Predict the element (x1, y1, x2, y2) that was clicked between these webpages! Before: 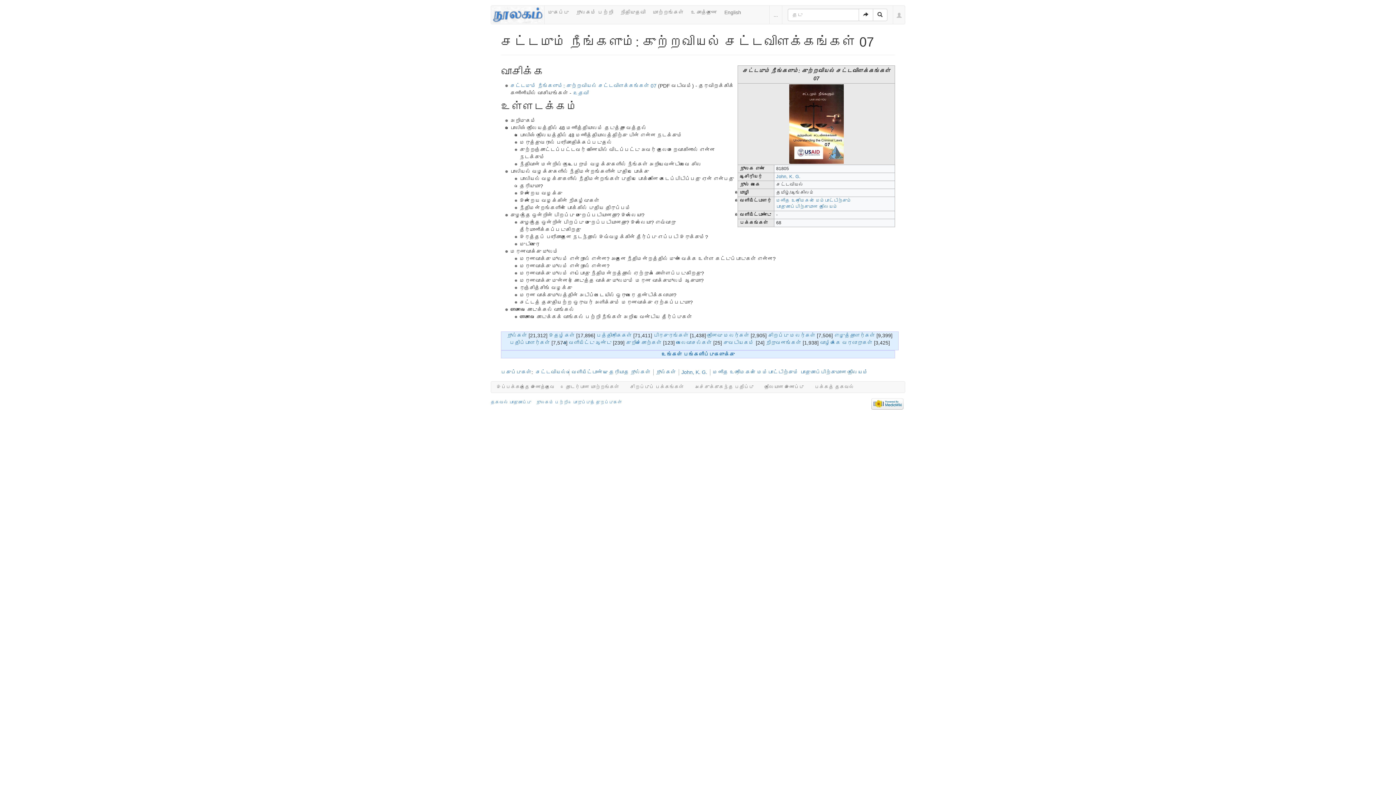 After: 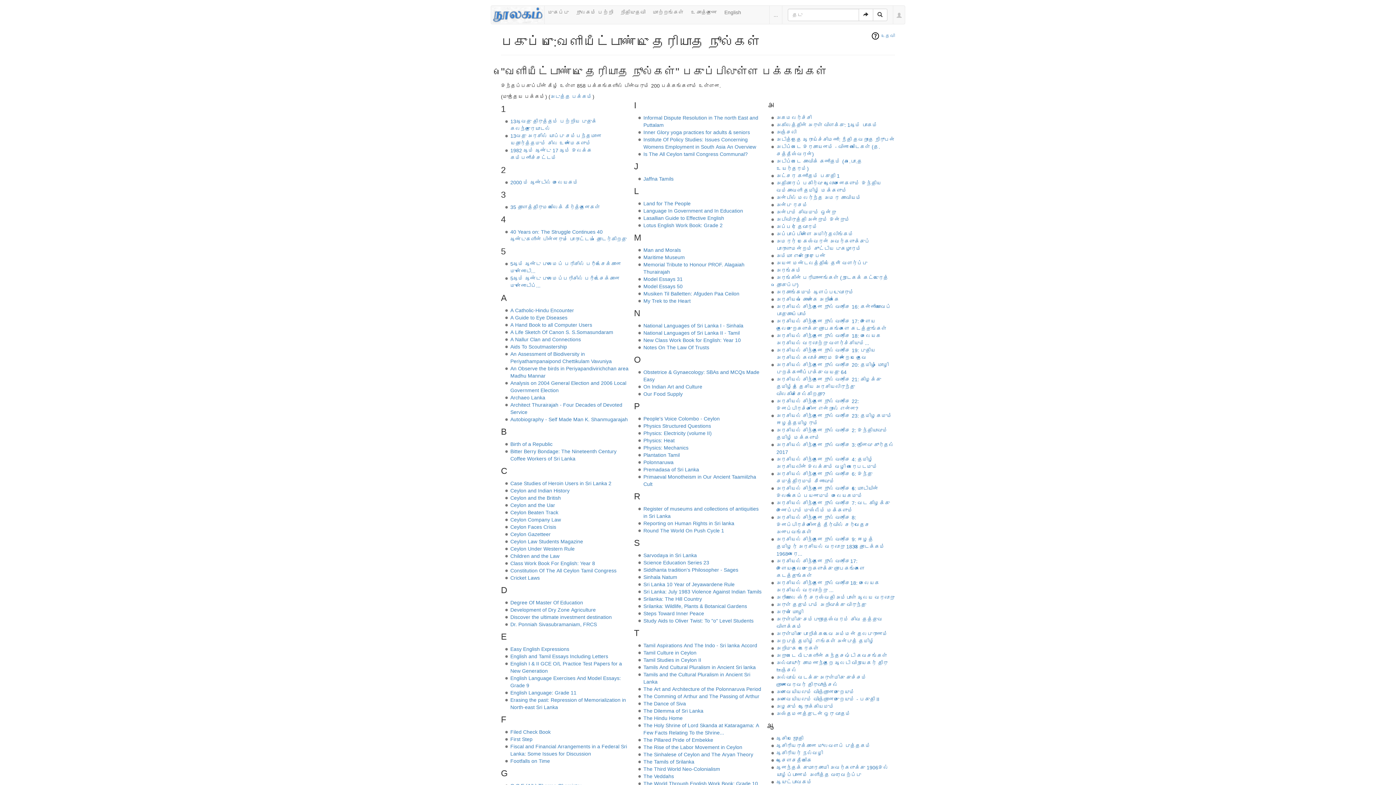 Action: label: வெளியீட்டாண்டு தெரியாத நூல்கள் bbox: (571, 369, 650, 375)